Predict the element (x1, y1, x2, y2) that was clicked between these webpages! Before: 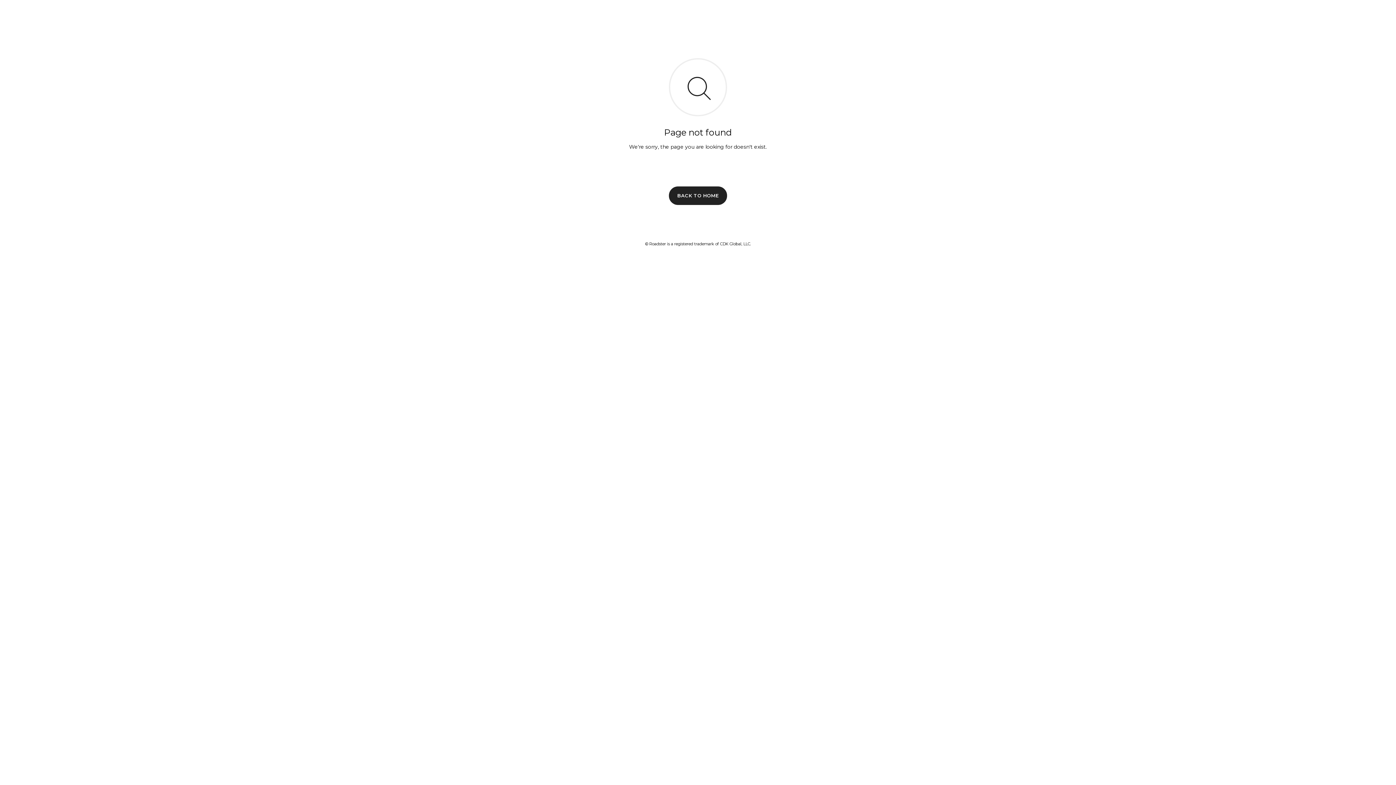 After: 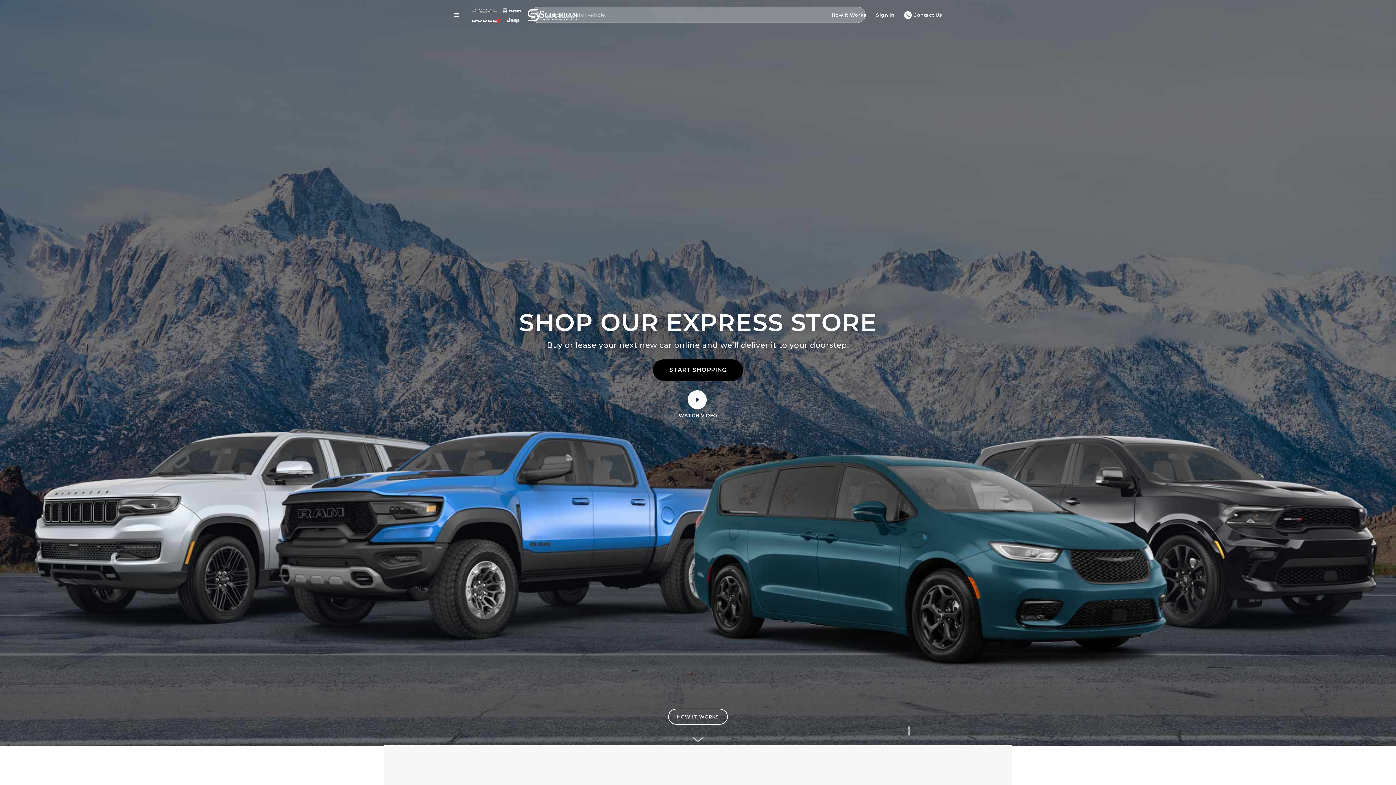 Action: label: BACK TO HOME bbox: (669, 186, 727, 204)